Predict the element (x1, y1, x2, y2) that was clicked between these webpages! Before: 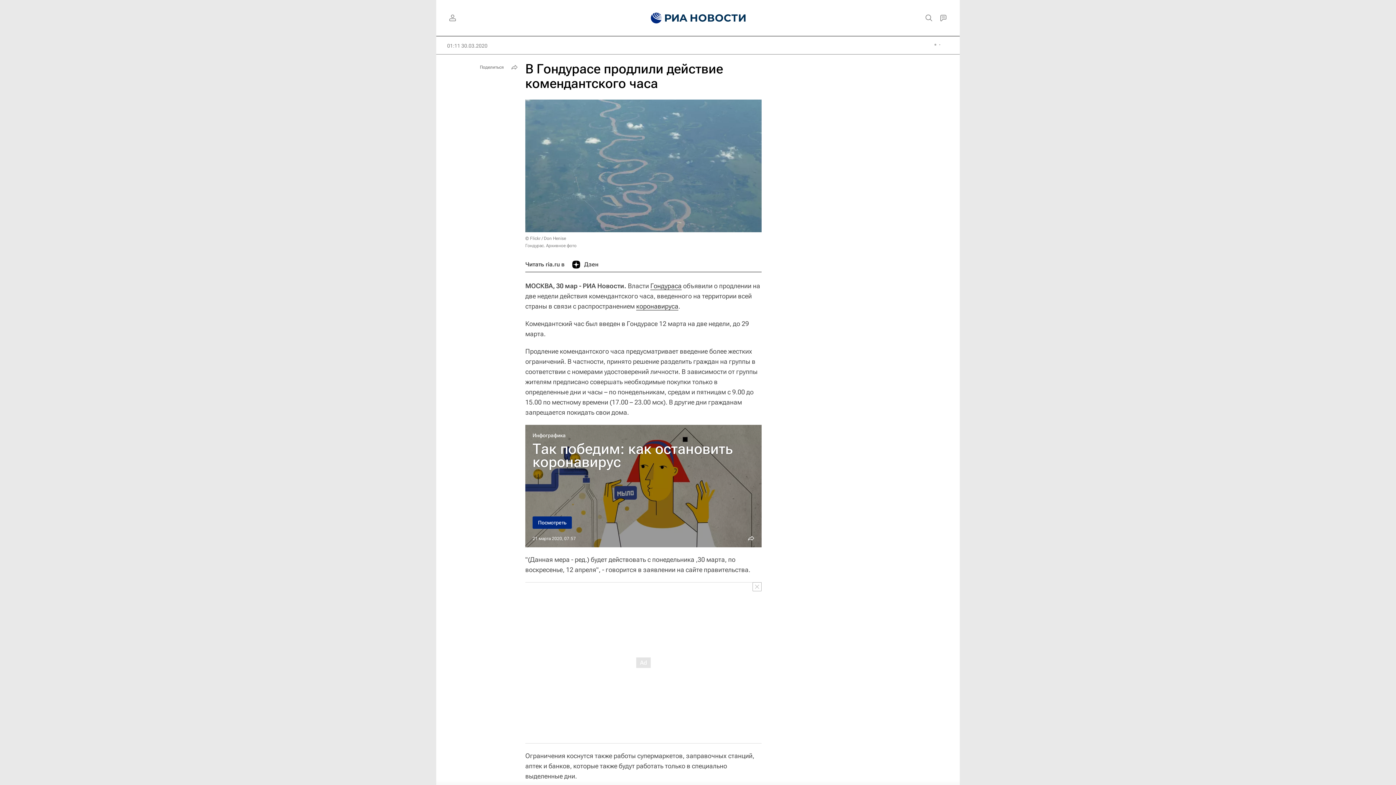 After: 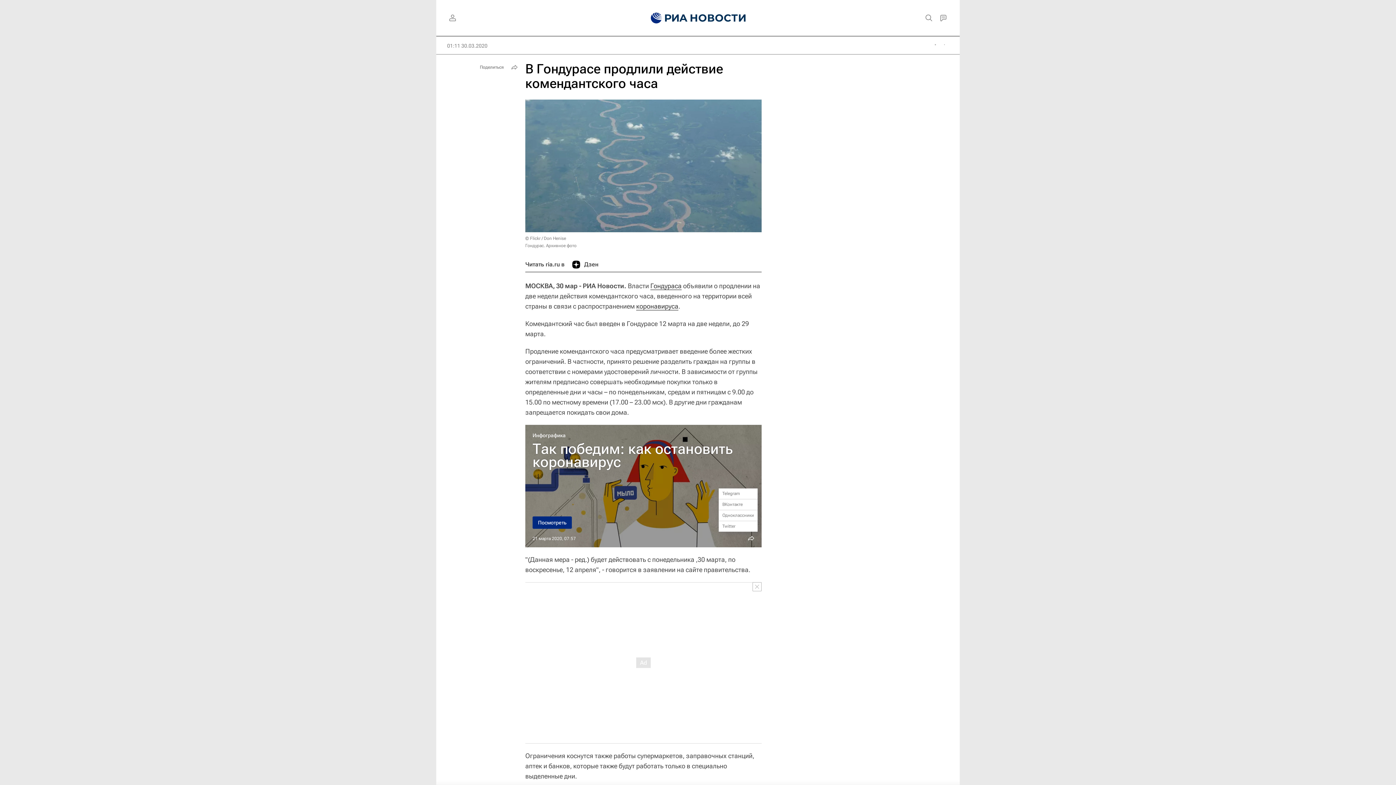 Action: bbox: (745, 533, 756, 544)